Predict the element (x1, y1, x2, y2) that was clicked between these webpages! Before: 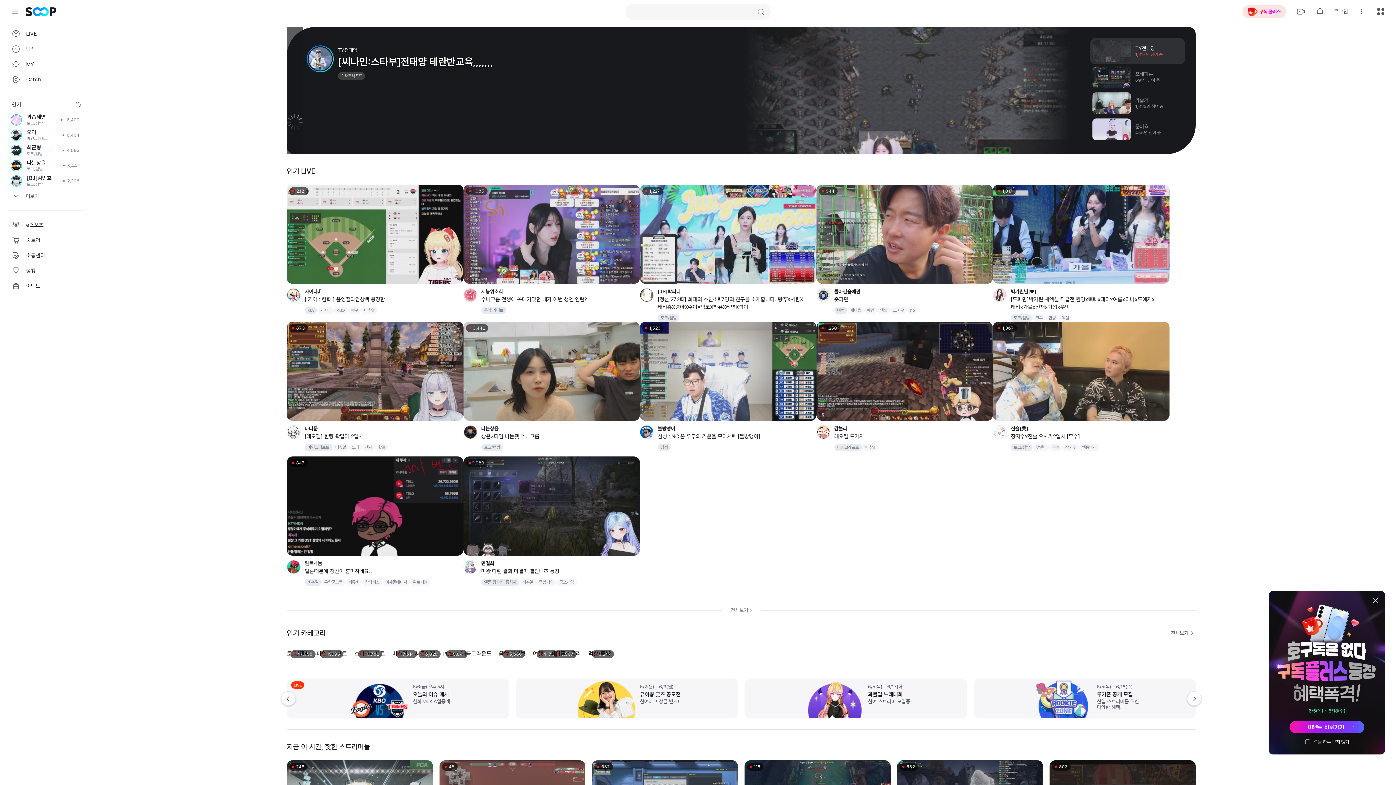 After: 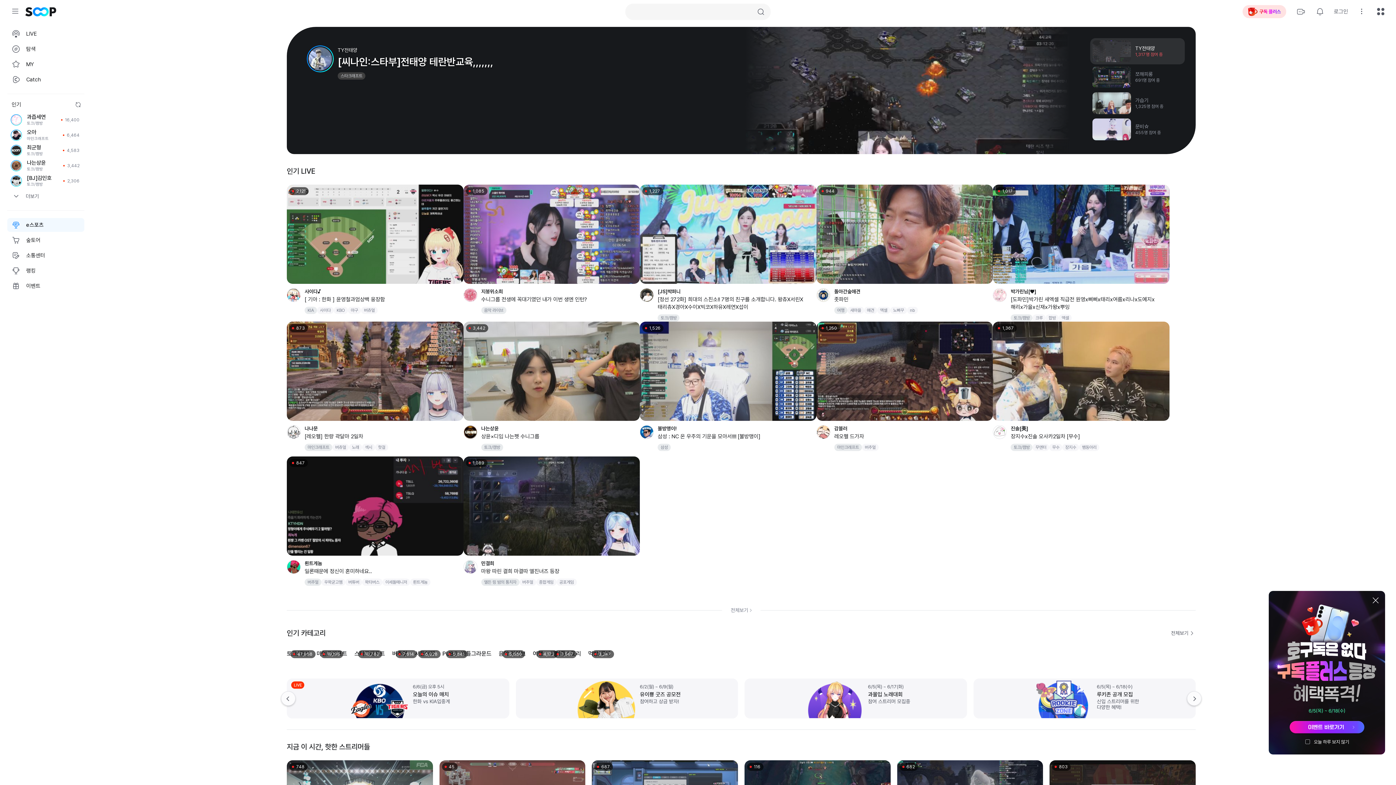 Action: bbox: (7, 101, 84, 115) label: e스포츠